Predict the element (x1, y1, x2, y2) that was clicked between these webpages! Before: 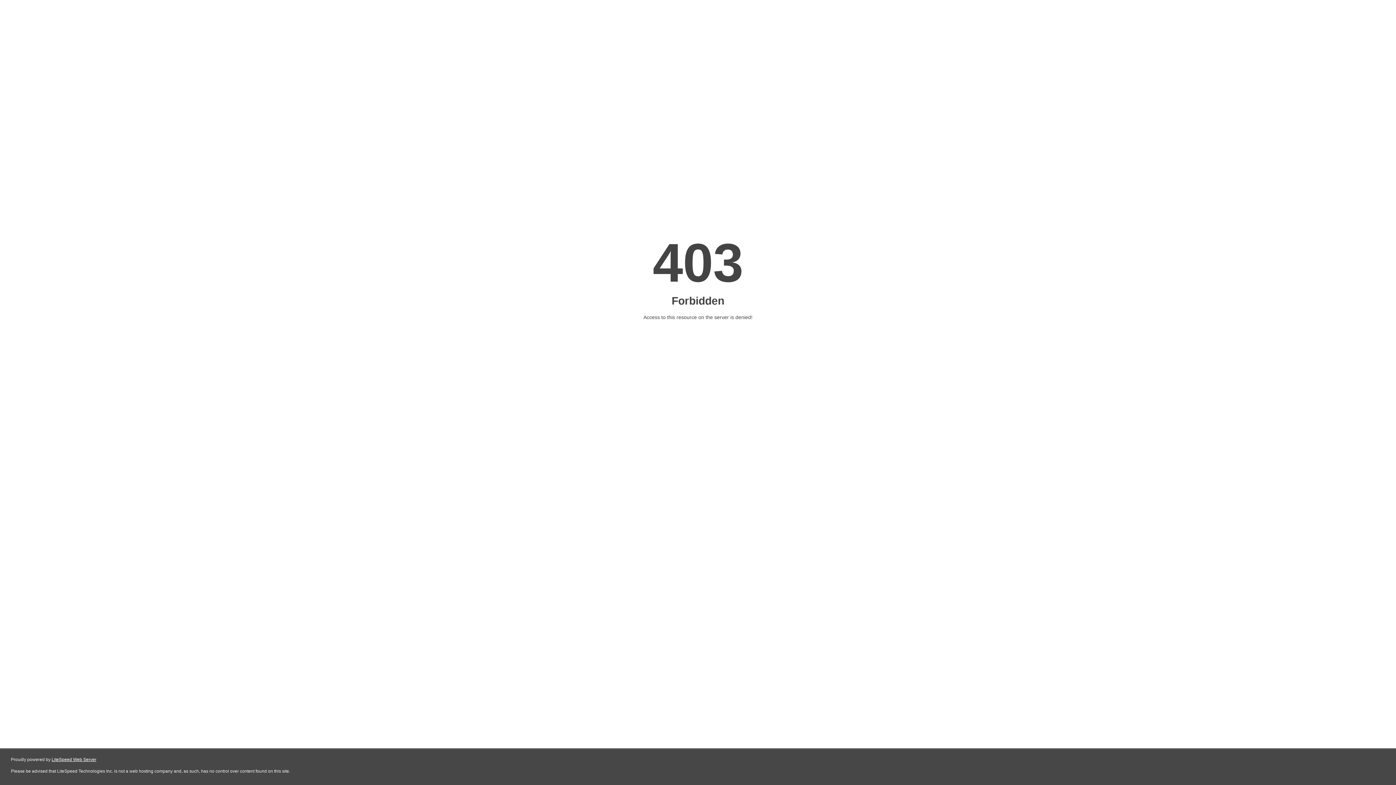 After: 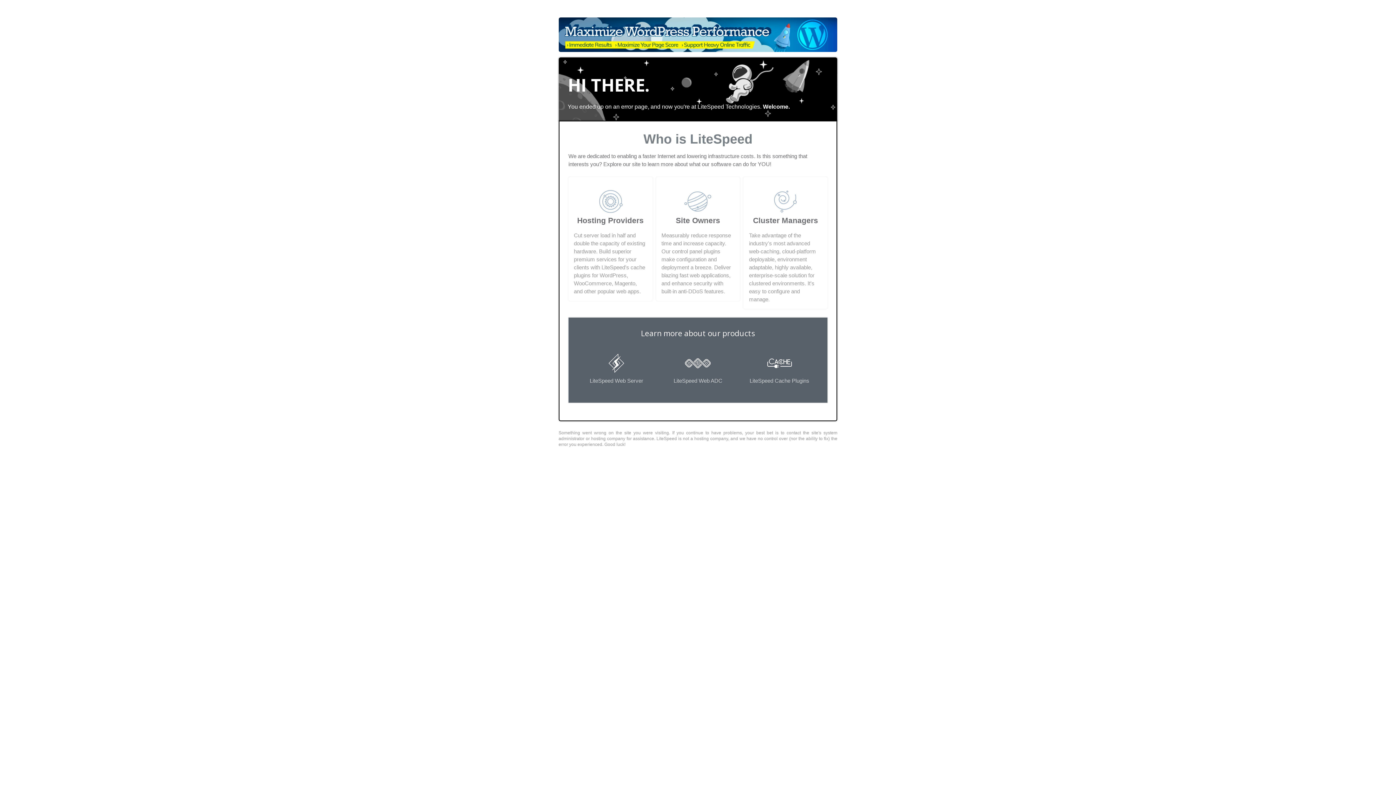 Action: bbox: (51, 757, 96, 762) label: LiteSpeed Web Server